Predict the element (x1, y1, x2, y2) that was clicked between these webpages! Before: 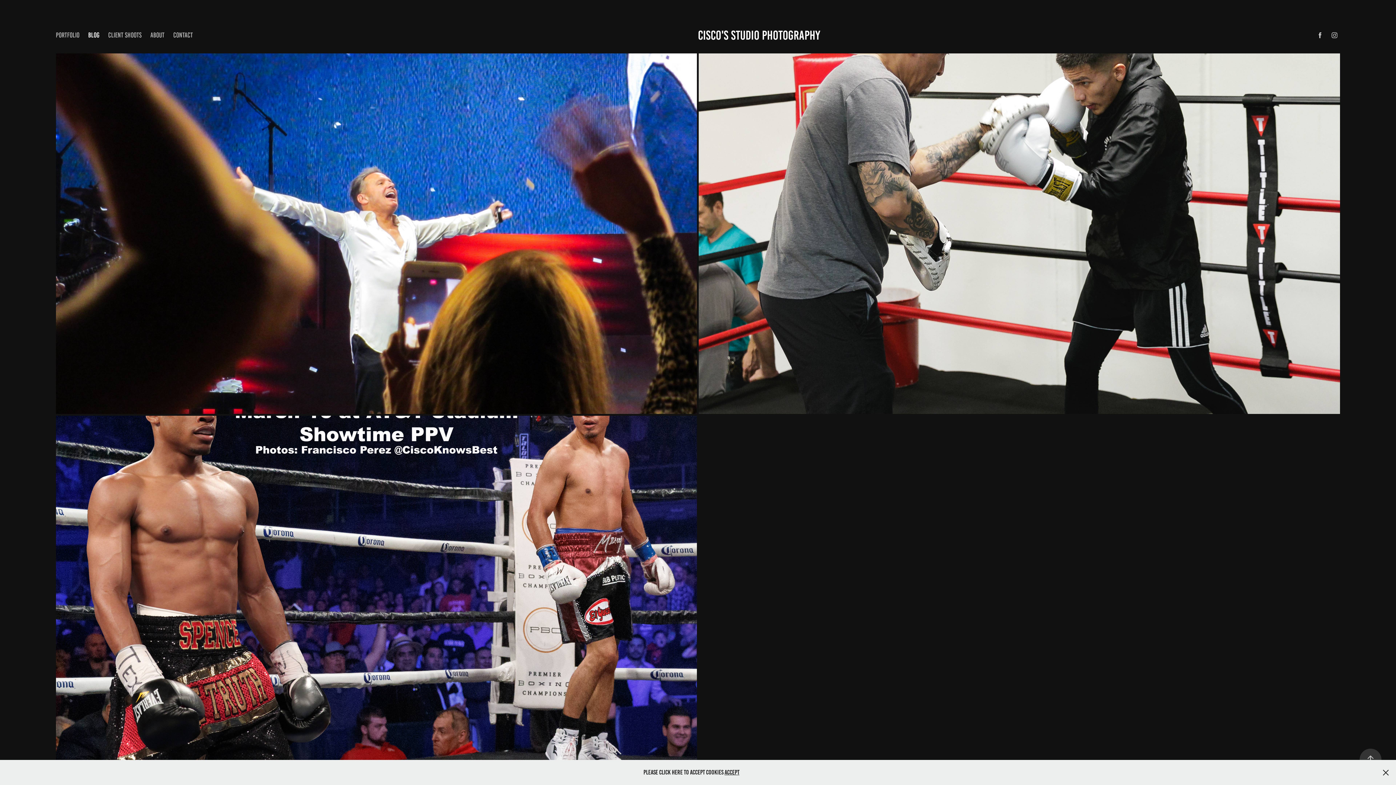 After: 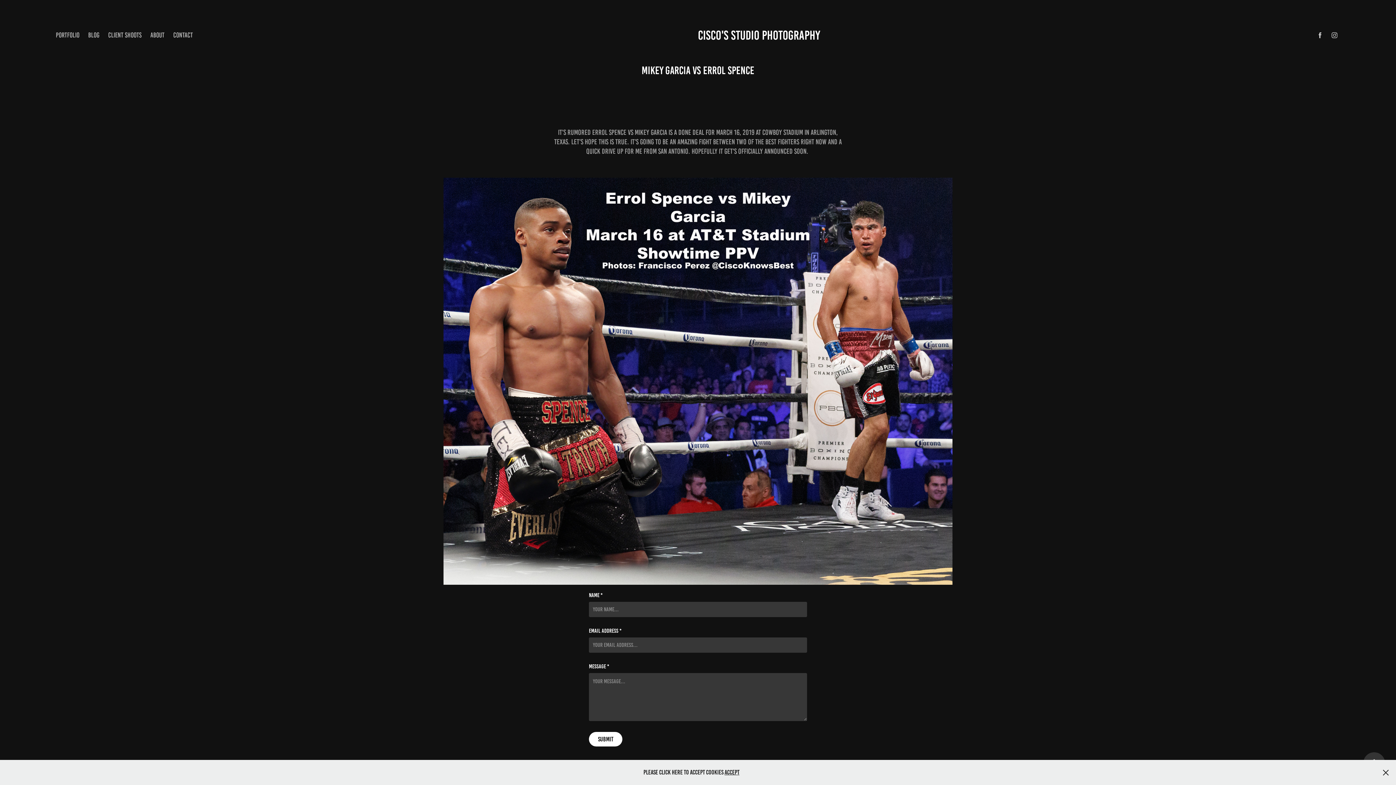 Action: label: MIKEY GARCIA VS ERROL SPENCE
2018 bbox: (55, 416, 697, 778)